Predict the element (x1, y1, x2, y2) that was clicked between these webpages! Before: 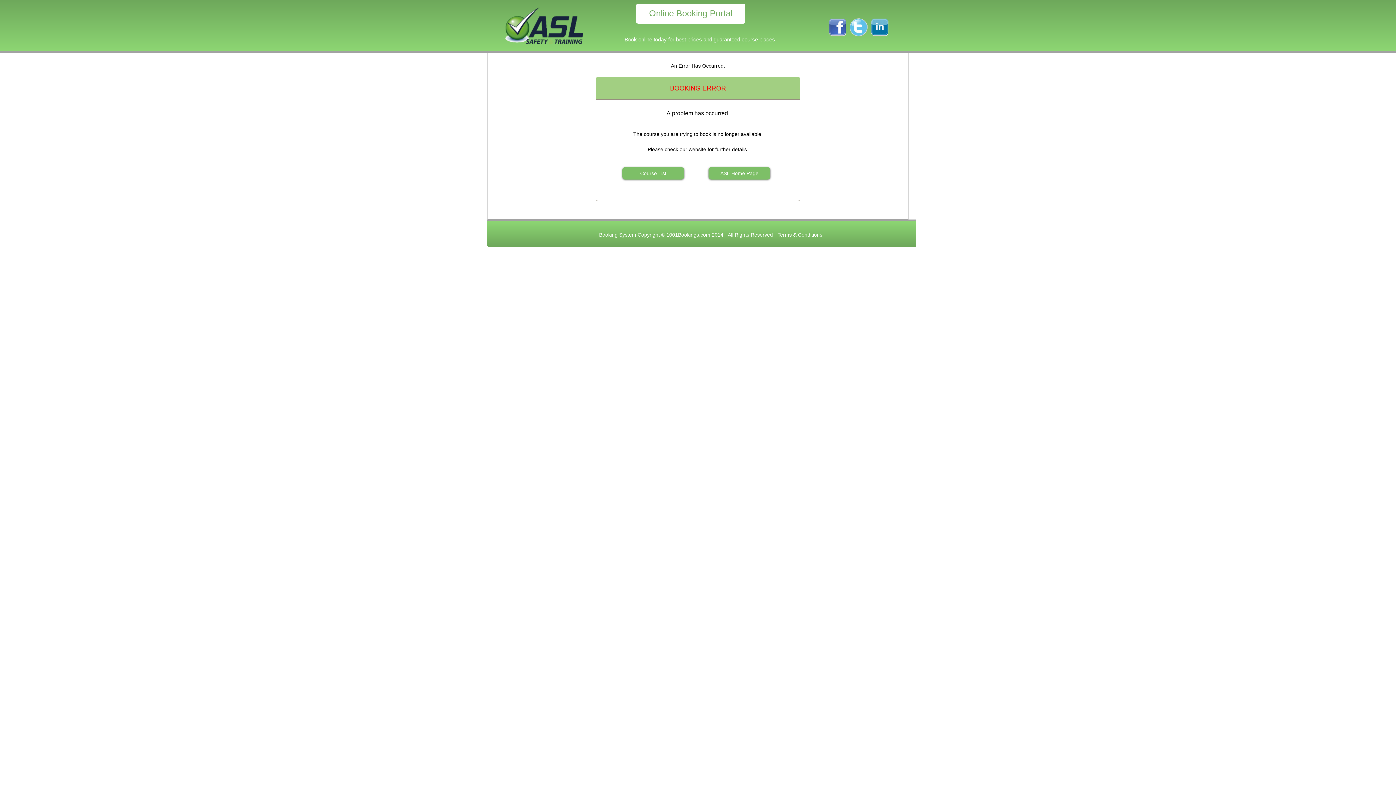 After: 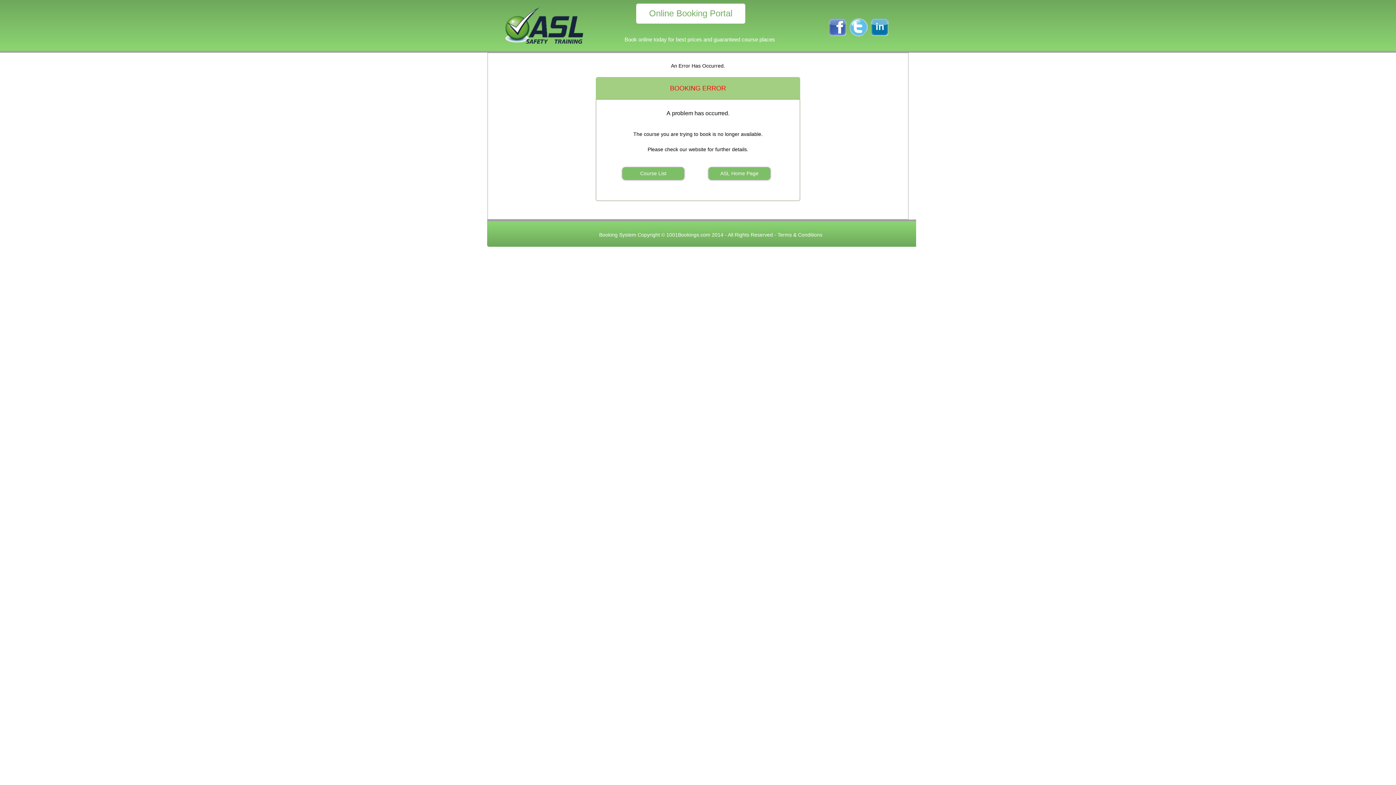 Action: bbox: (870, 32, 890, 37)